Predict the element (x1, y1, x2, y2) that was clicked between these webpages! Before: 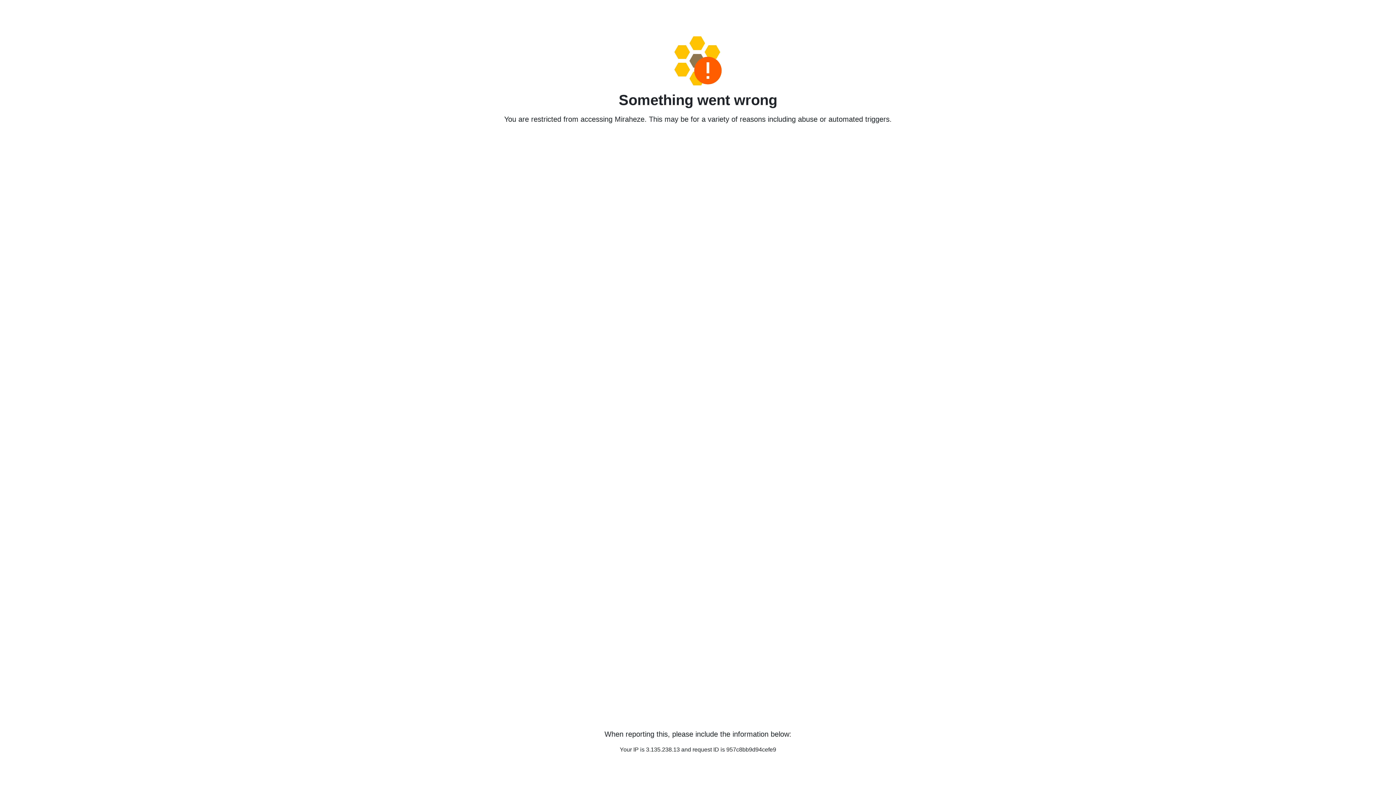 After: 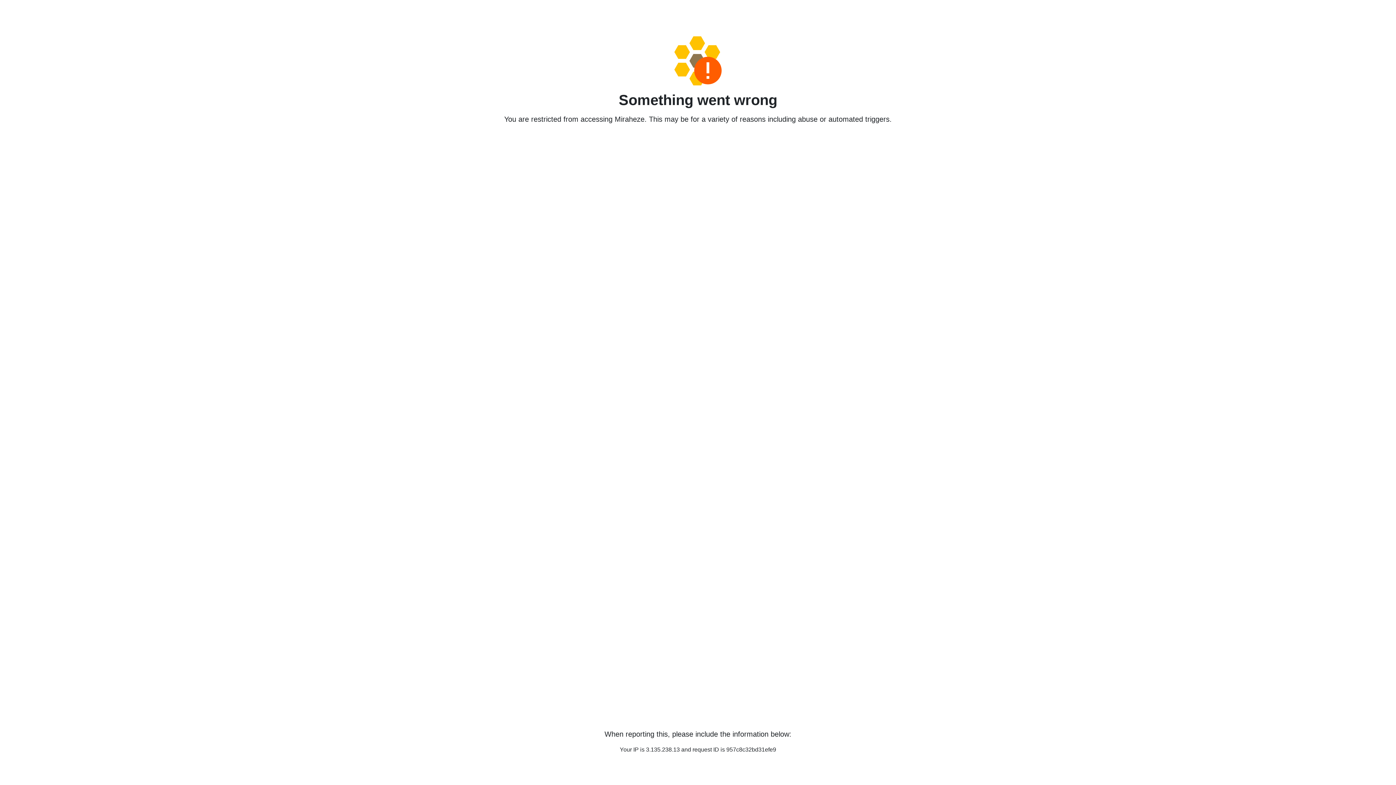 Action: bbox: (458, 36, 938, 85)